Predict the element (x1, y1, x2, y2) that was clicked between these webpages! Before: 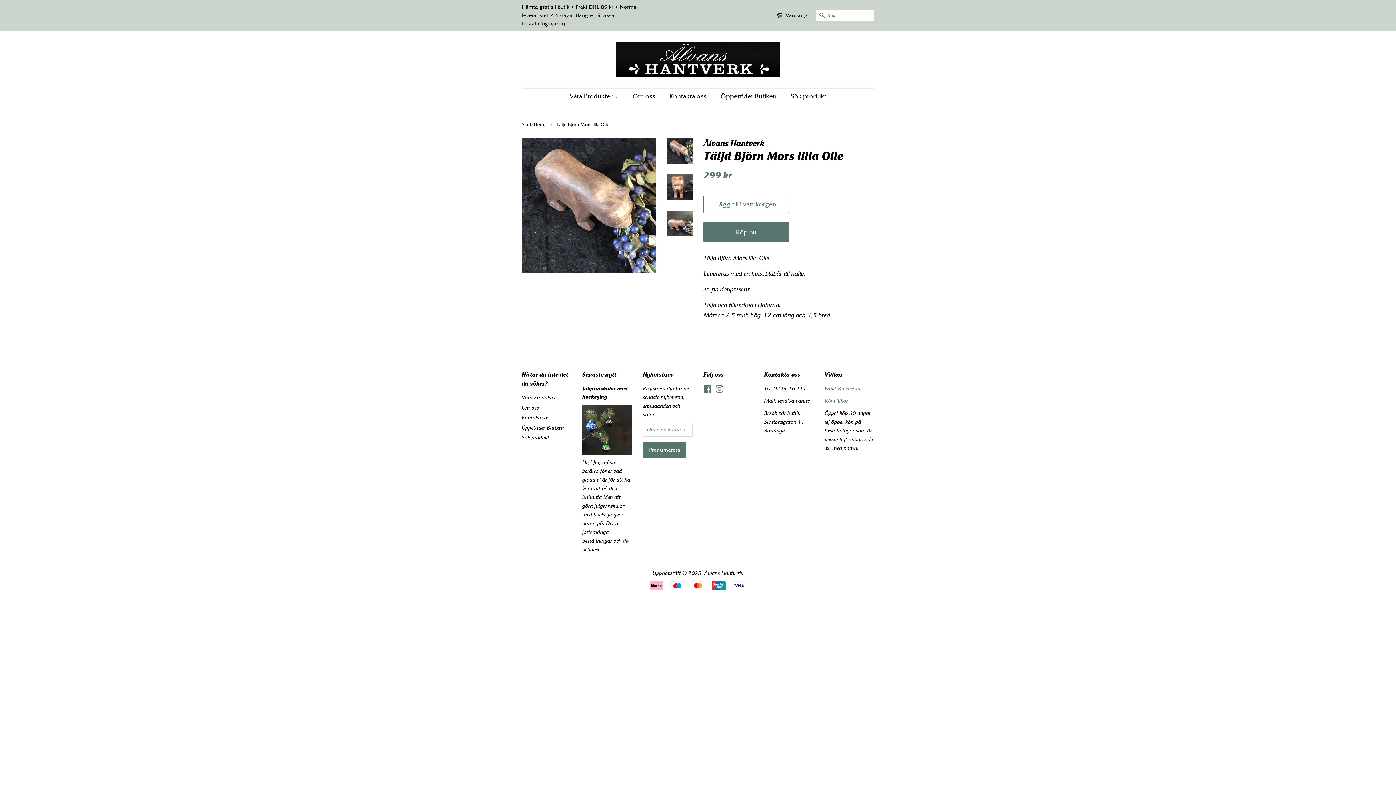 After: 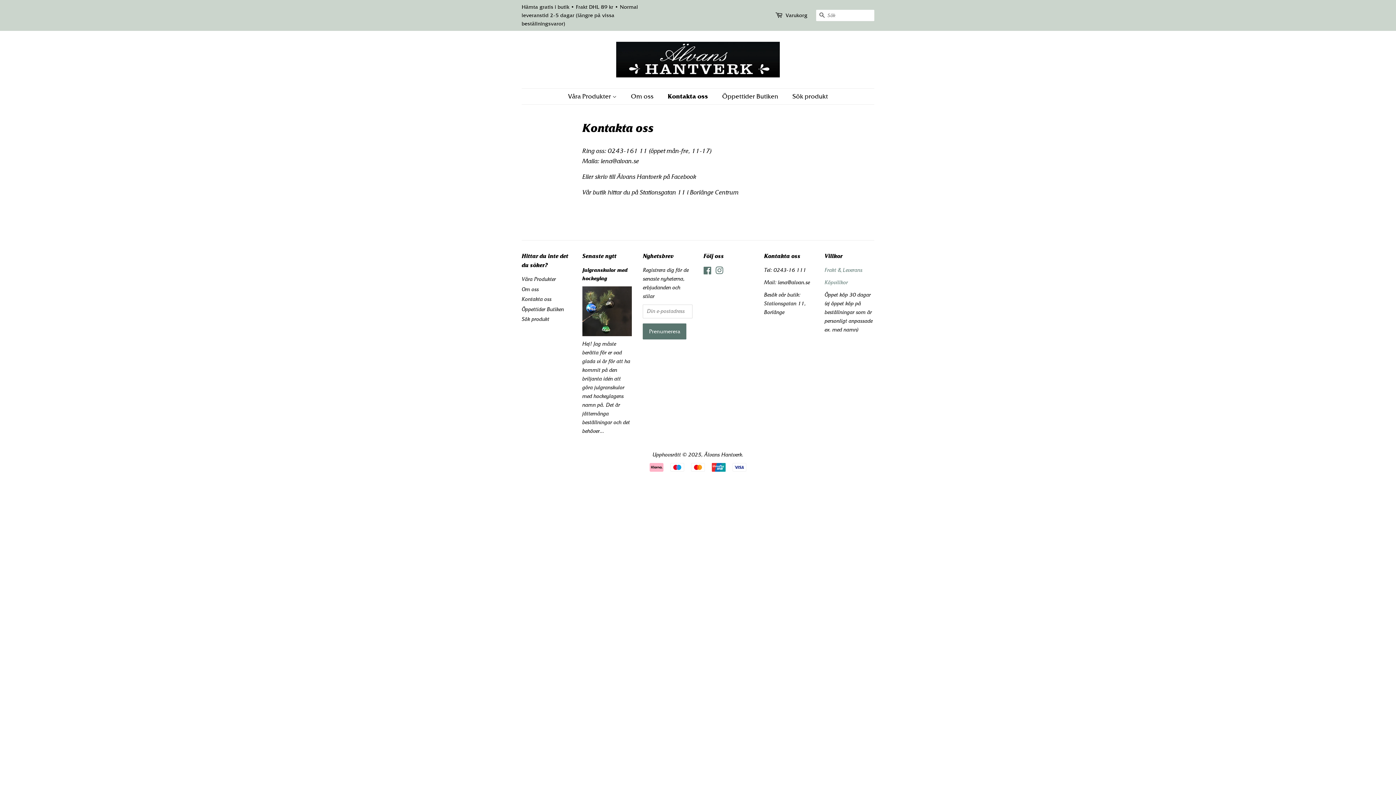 Action: label: Kontakta oss bbox: (664, 88, 713, 104)